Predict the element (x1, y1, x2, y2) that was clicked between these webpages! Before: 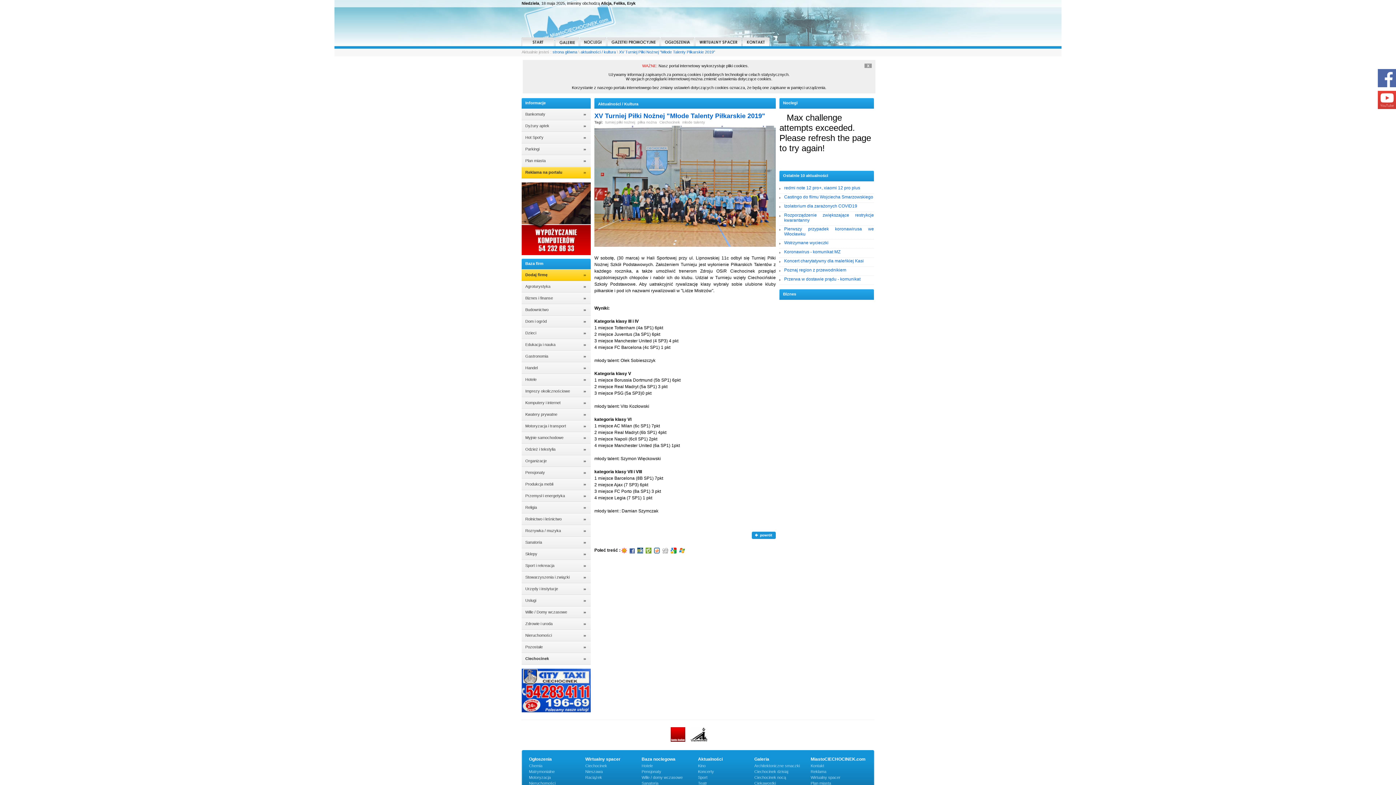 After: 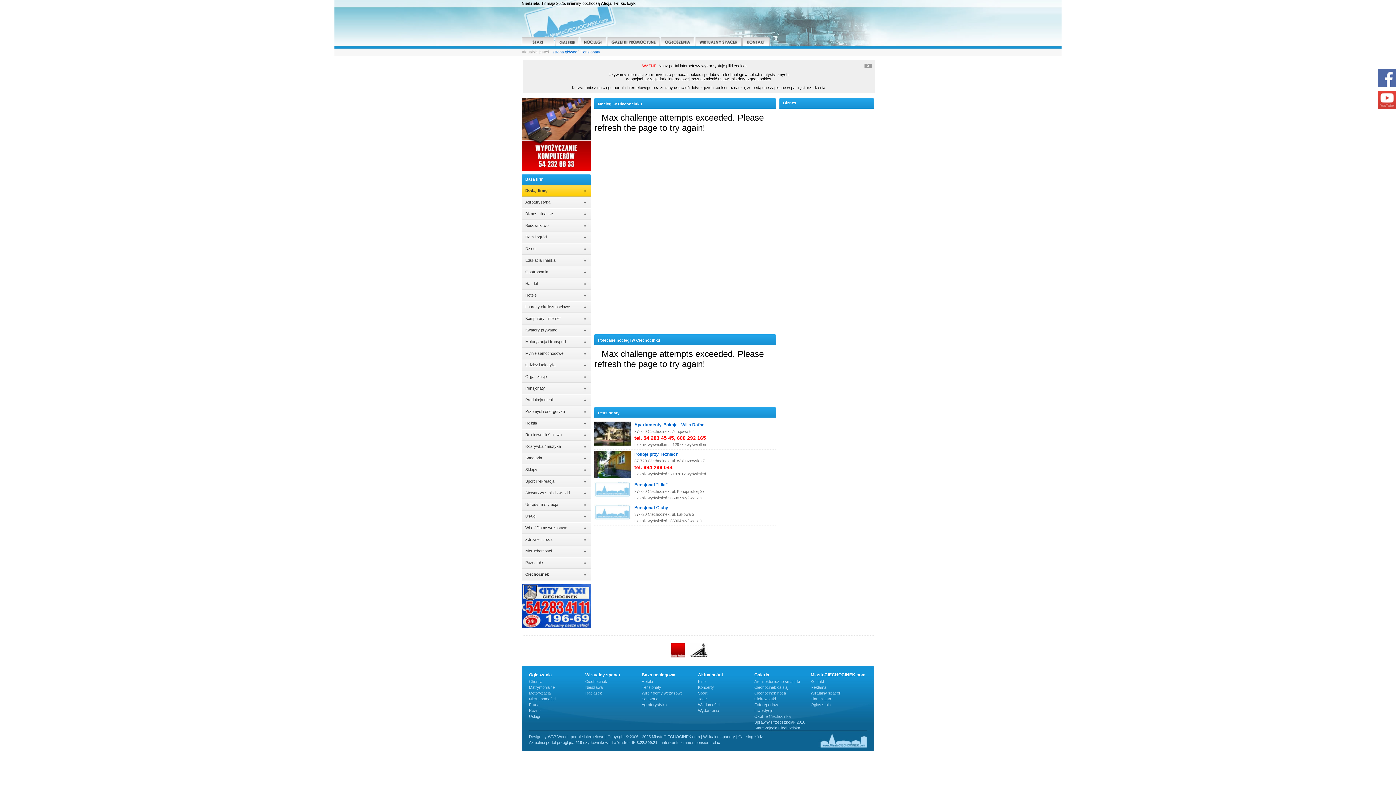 Action: bbox: (641, 769, 661, 774) label: Pensjonaty